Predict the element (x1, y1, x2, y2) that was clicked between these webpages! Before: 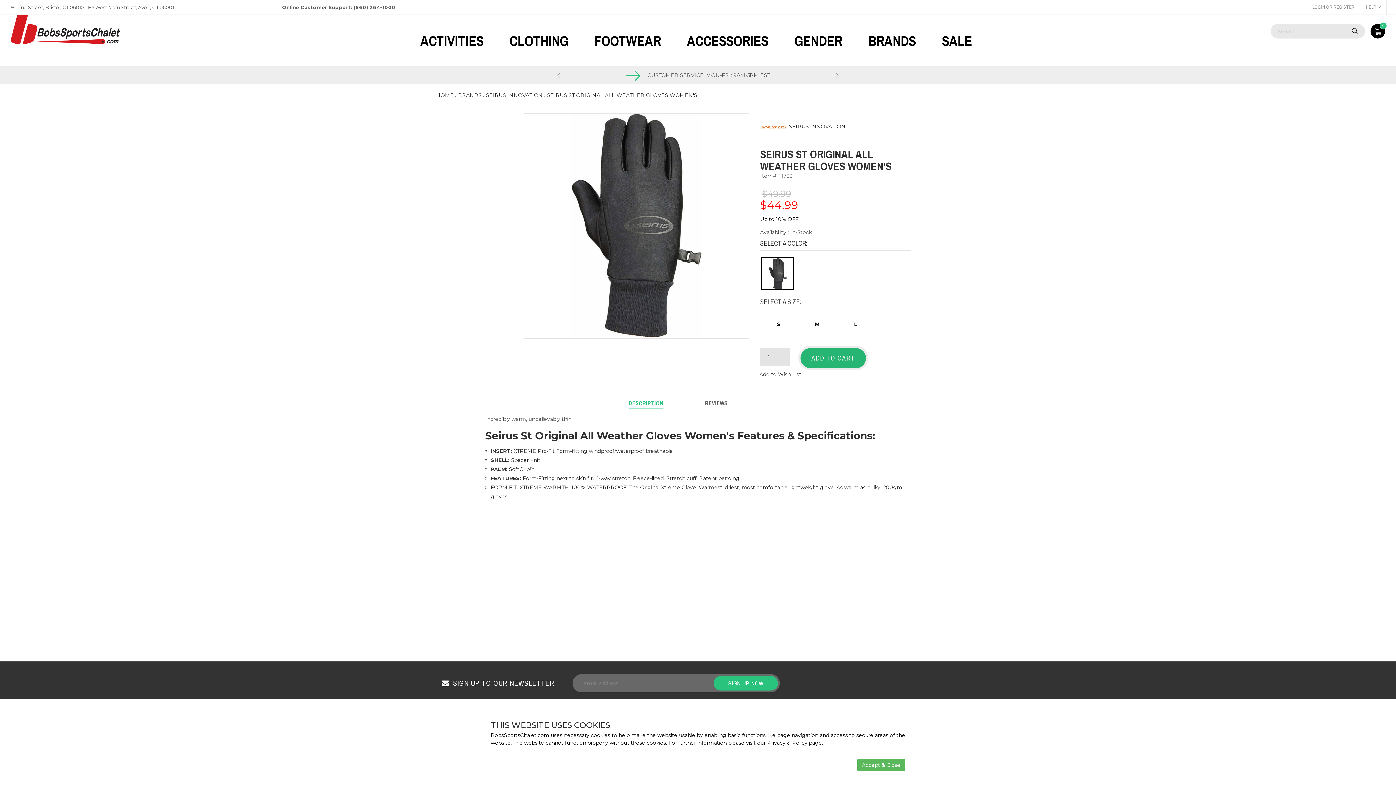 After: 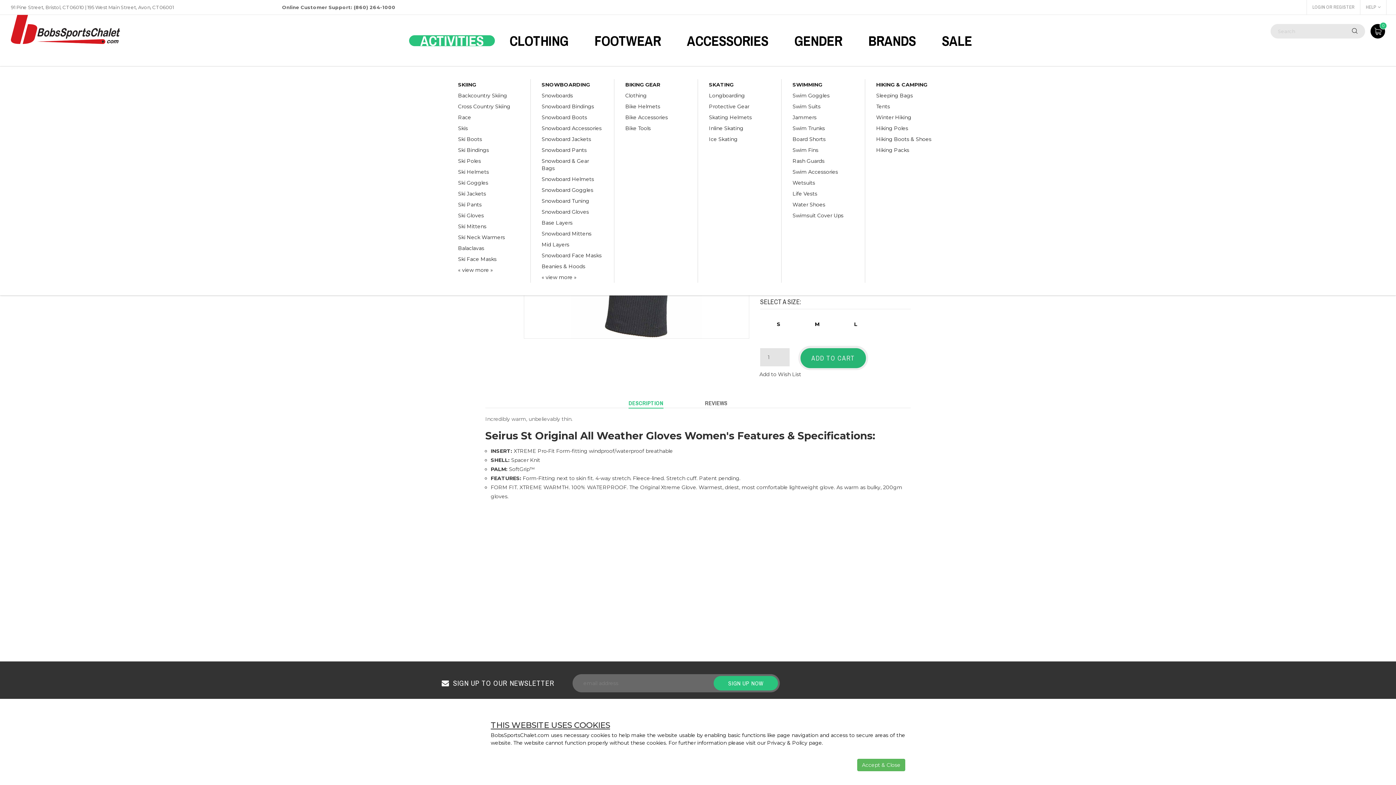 Action: label: ACTIVITIES bbox: (409, 14, 494, 66)